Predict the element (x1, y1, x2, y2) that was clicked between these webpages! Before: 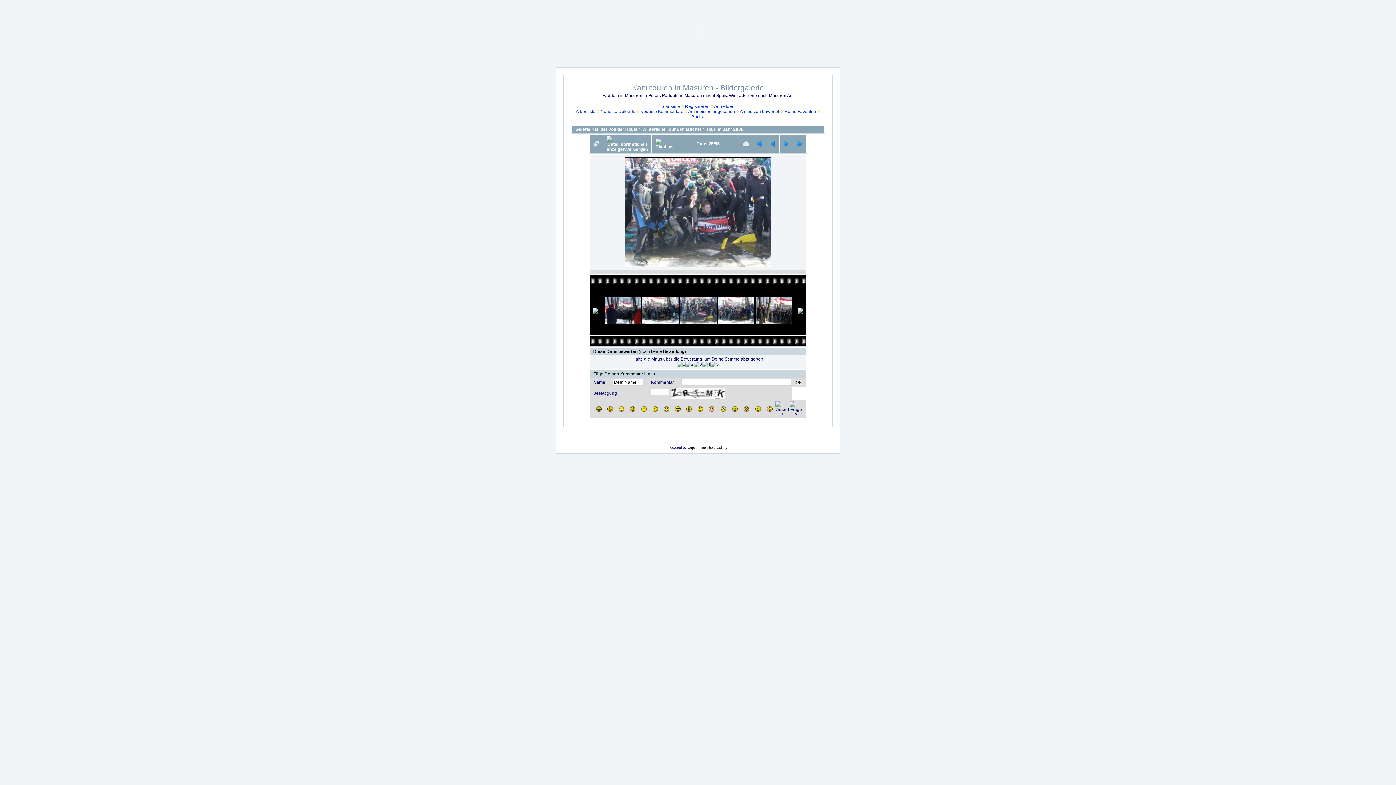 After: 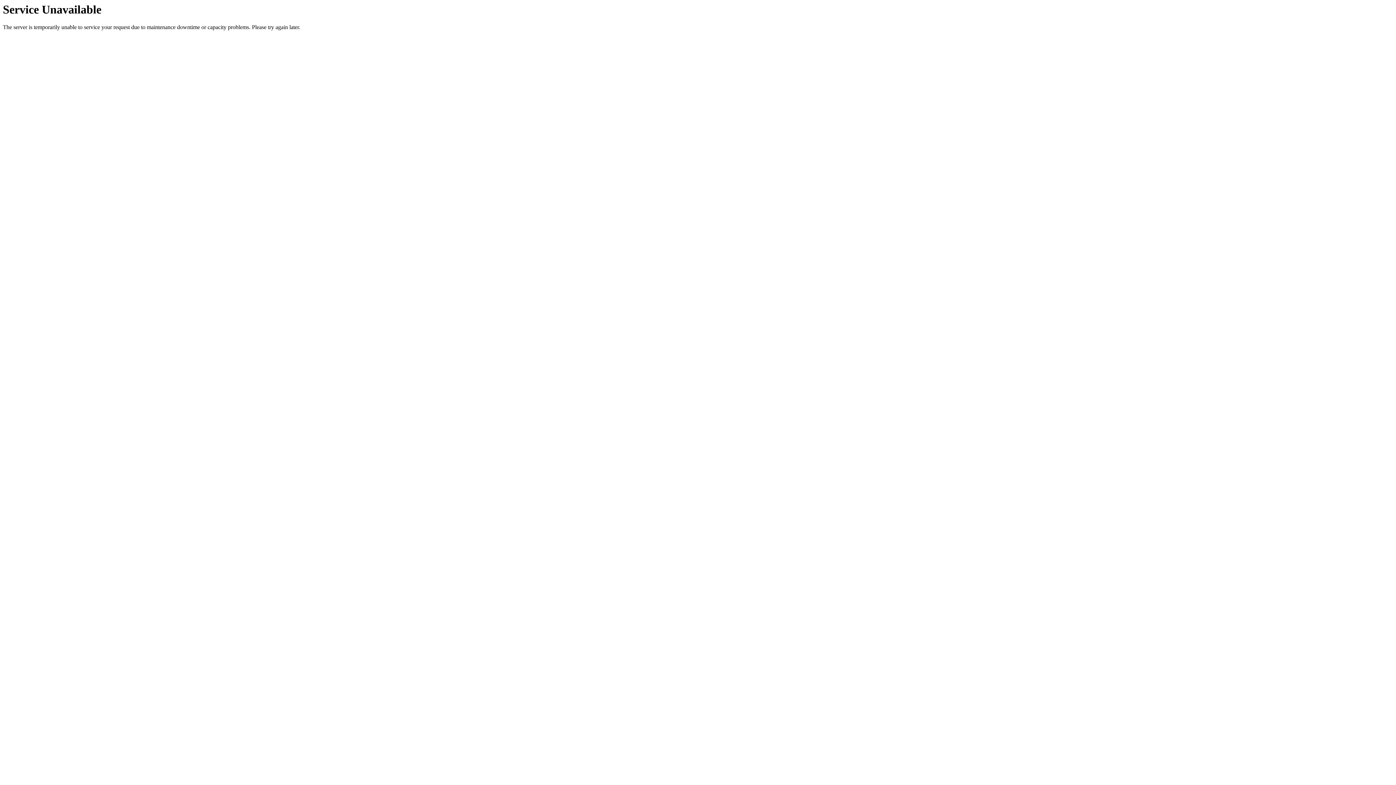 Action: label: Suche bbox: (691, 114, 704, 119)